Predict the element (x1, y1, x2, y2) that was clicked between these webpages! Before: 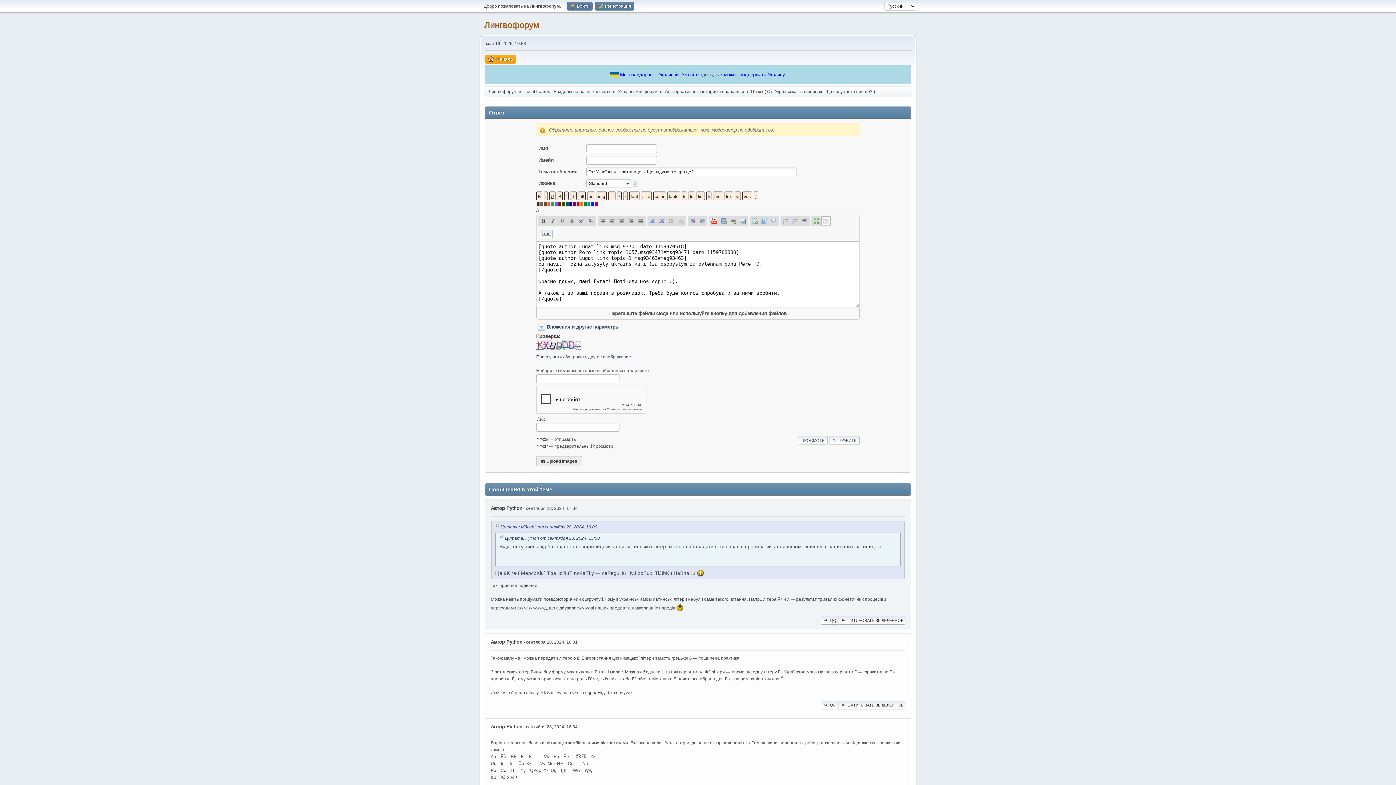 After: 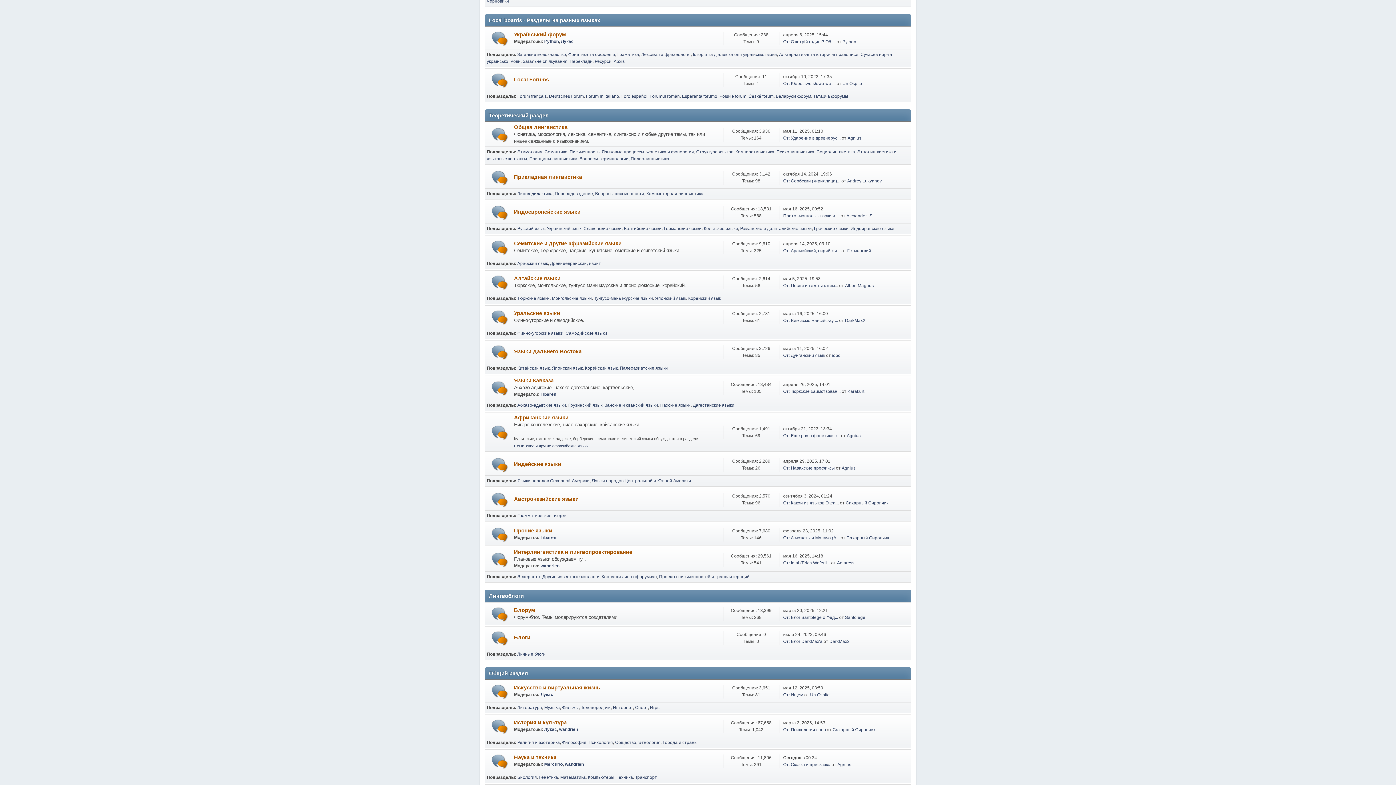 Action: bbox: (524, 85, 610, 95) label: Local boards - Разделы на разных языках